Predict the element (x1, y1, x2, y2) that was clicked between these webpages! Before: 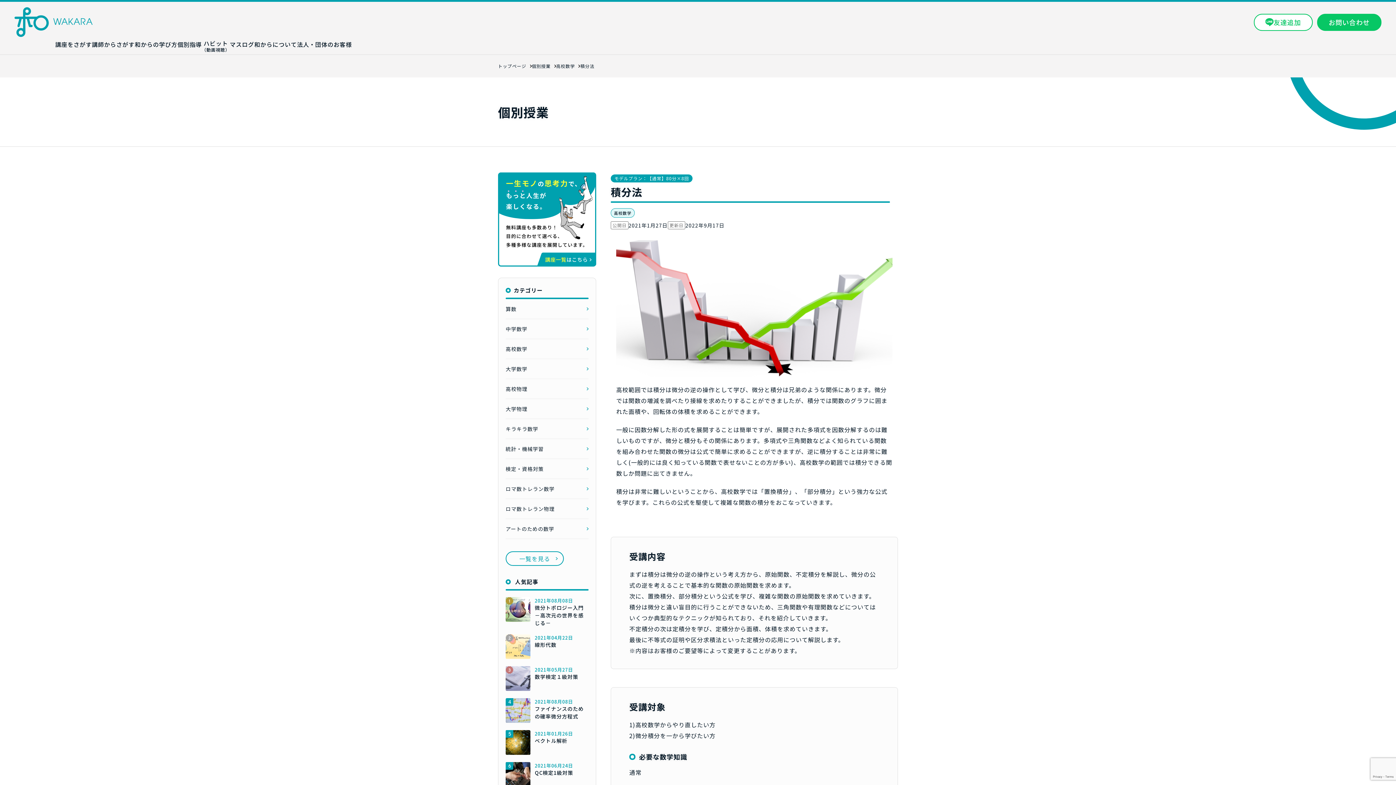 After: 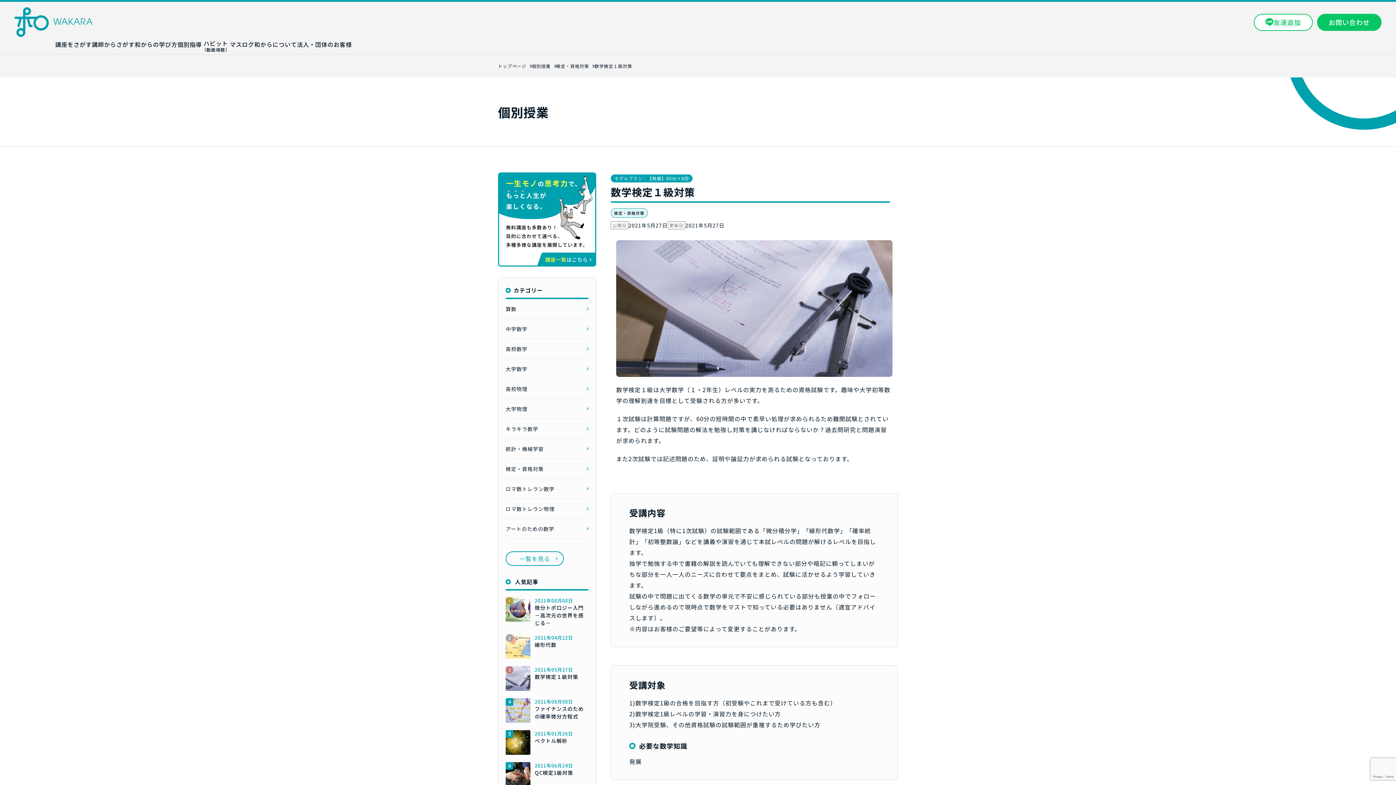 Action: label: 2021年05月27日

数学検定１級対策 bbox: (505, 666, 588, 691)